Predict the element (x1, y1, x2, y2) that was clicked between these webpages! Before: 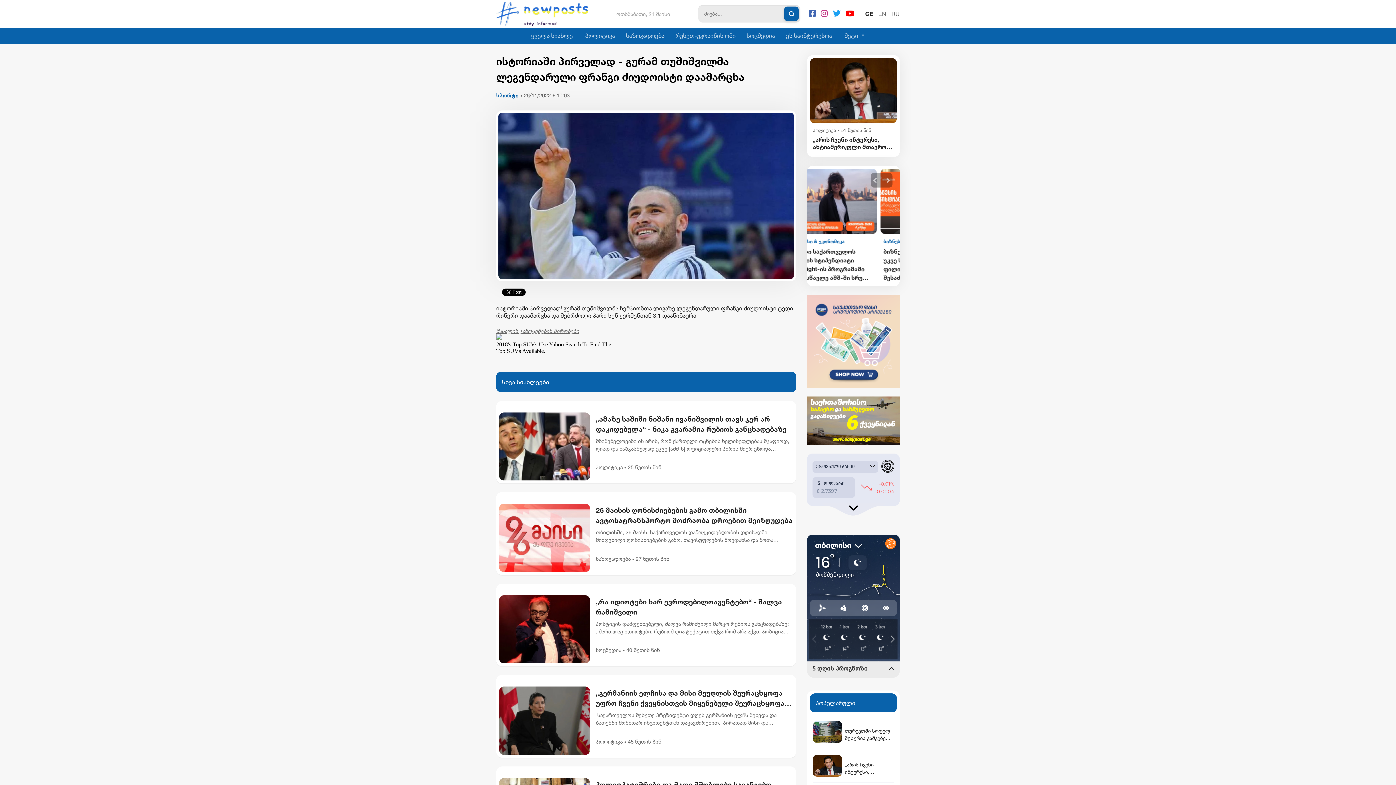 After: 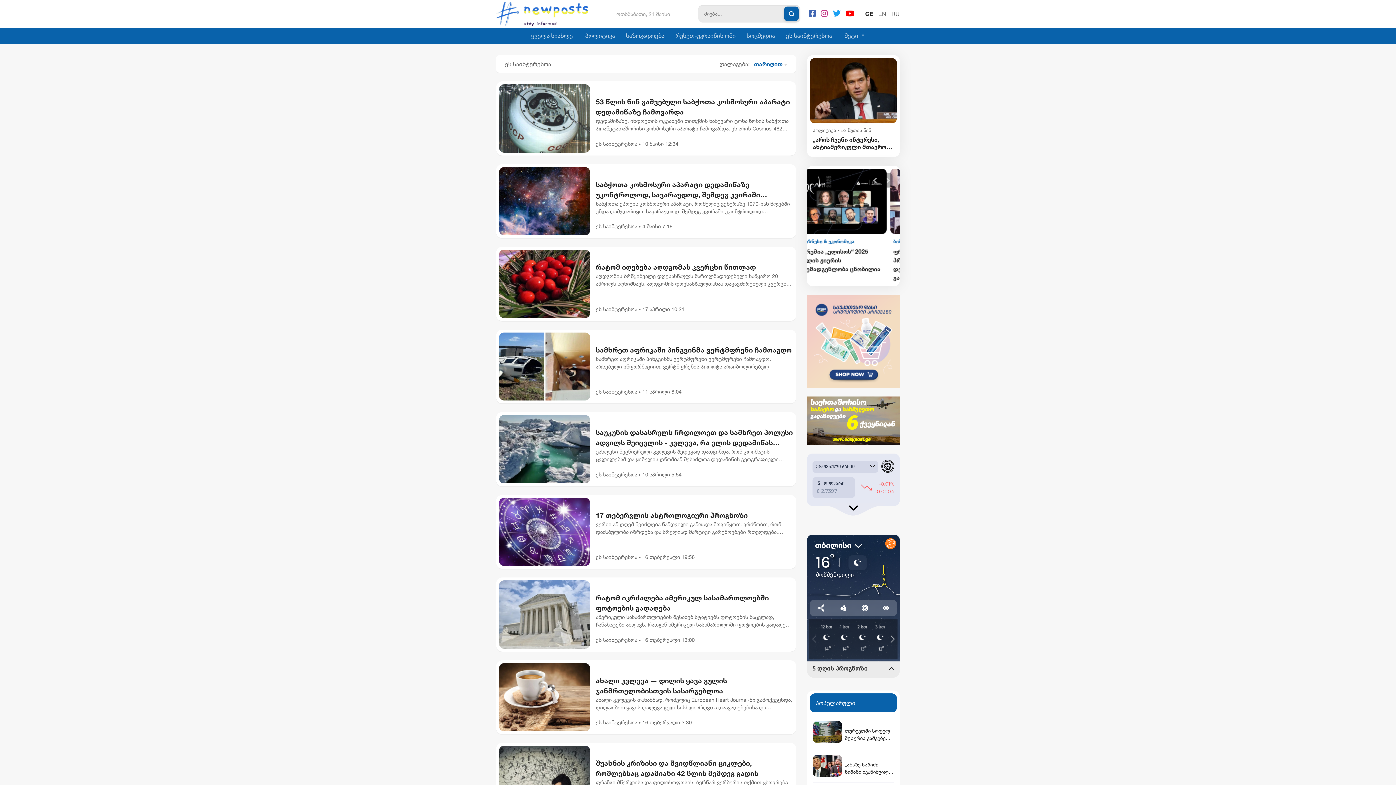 Action: label: ეს საინტერესოა bbox: (786, 32, 832, 39)